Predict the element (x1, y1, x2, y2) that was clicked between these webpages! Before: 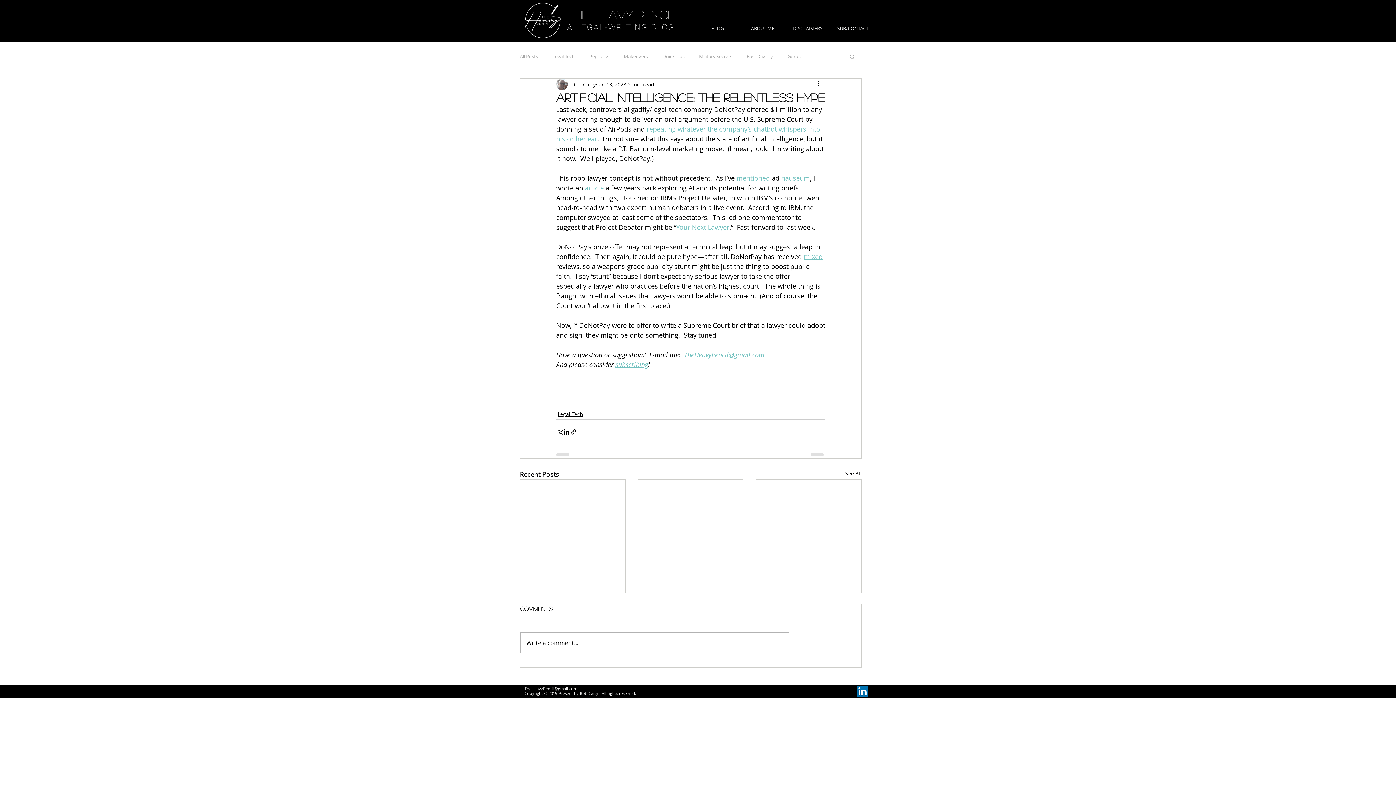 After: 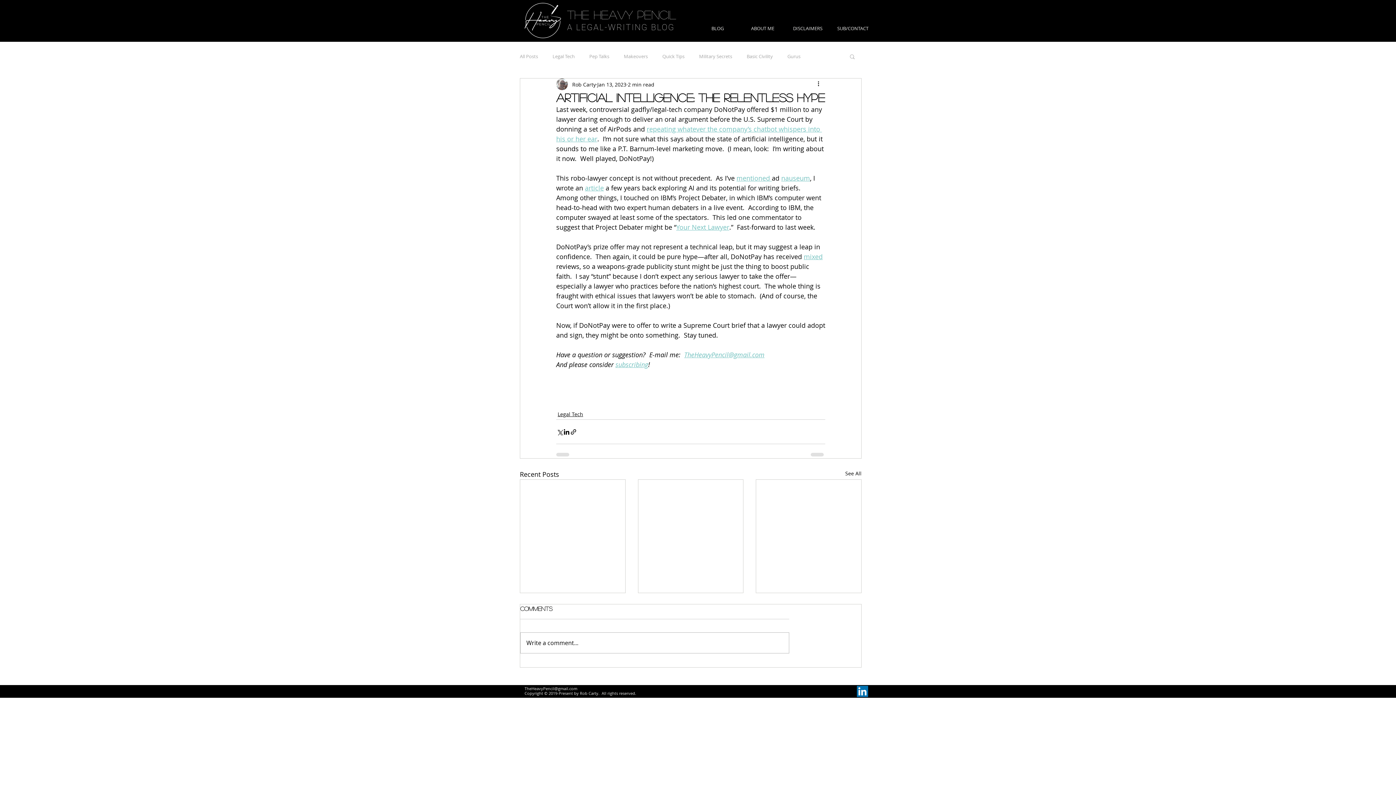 Action: label: Search bbox: (849, 53, 856, 59)